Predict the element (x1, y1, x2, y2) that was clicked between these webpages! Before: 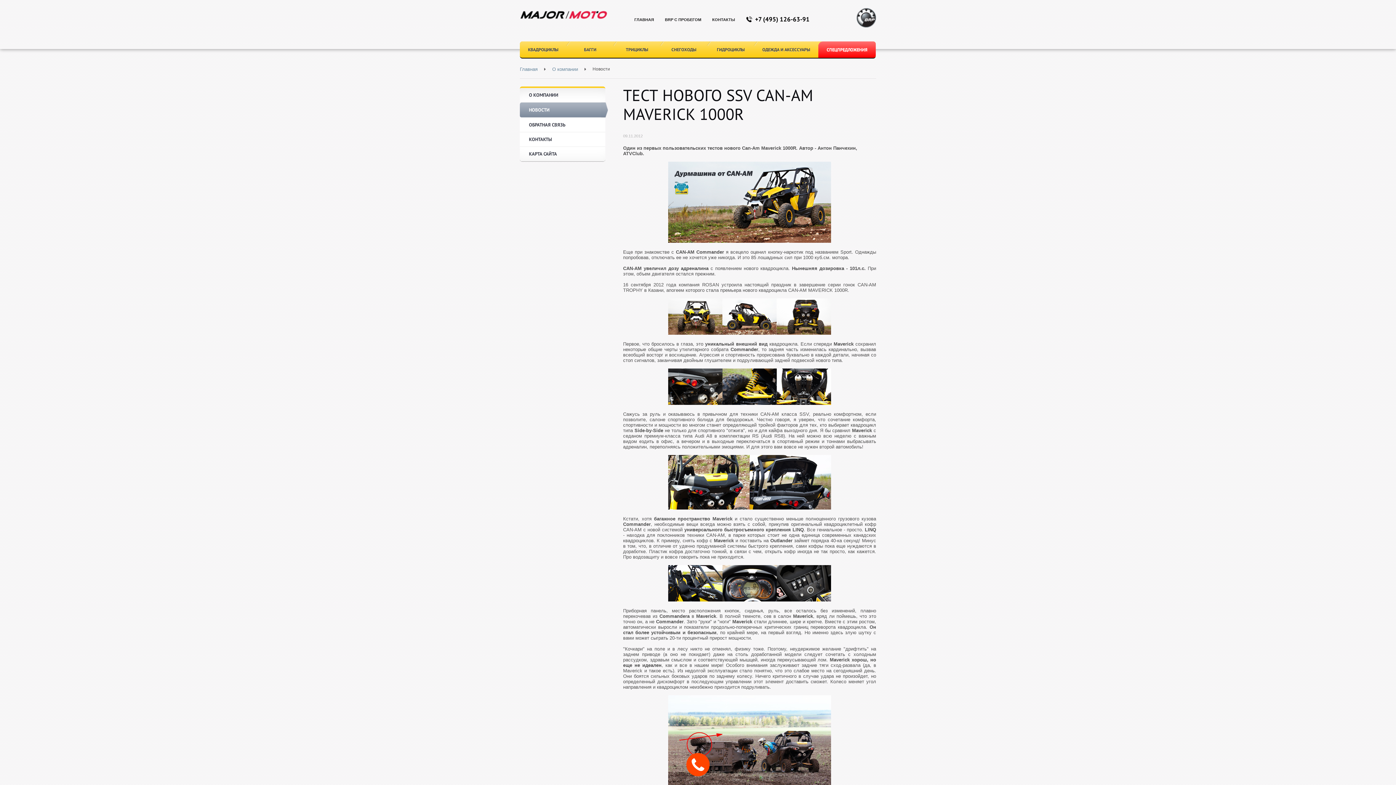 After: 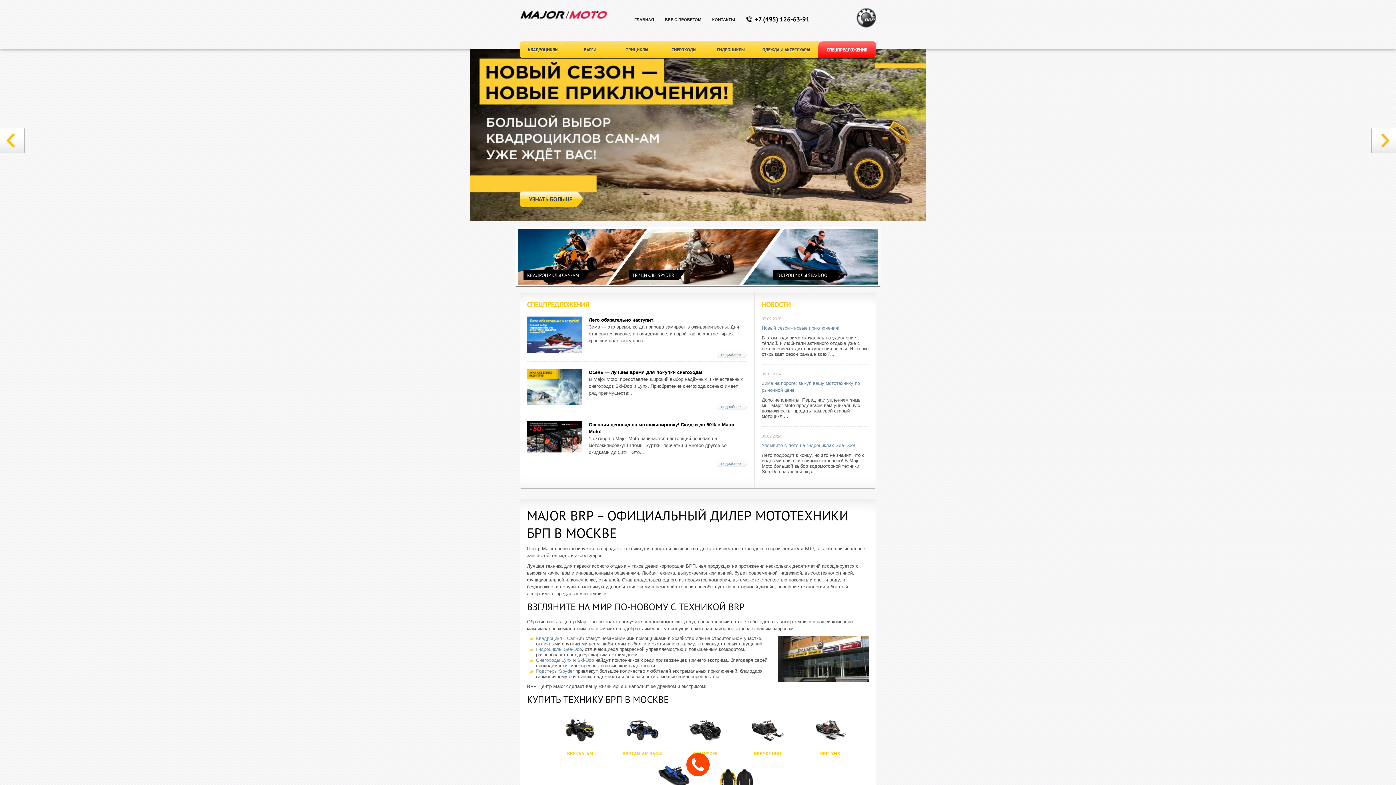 Action: bbox: (520, 10, 609, 25)